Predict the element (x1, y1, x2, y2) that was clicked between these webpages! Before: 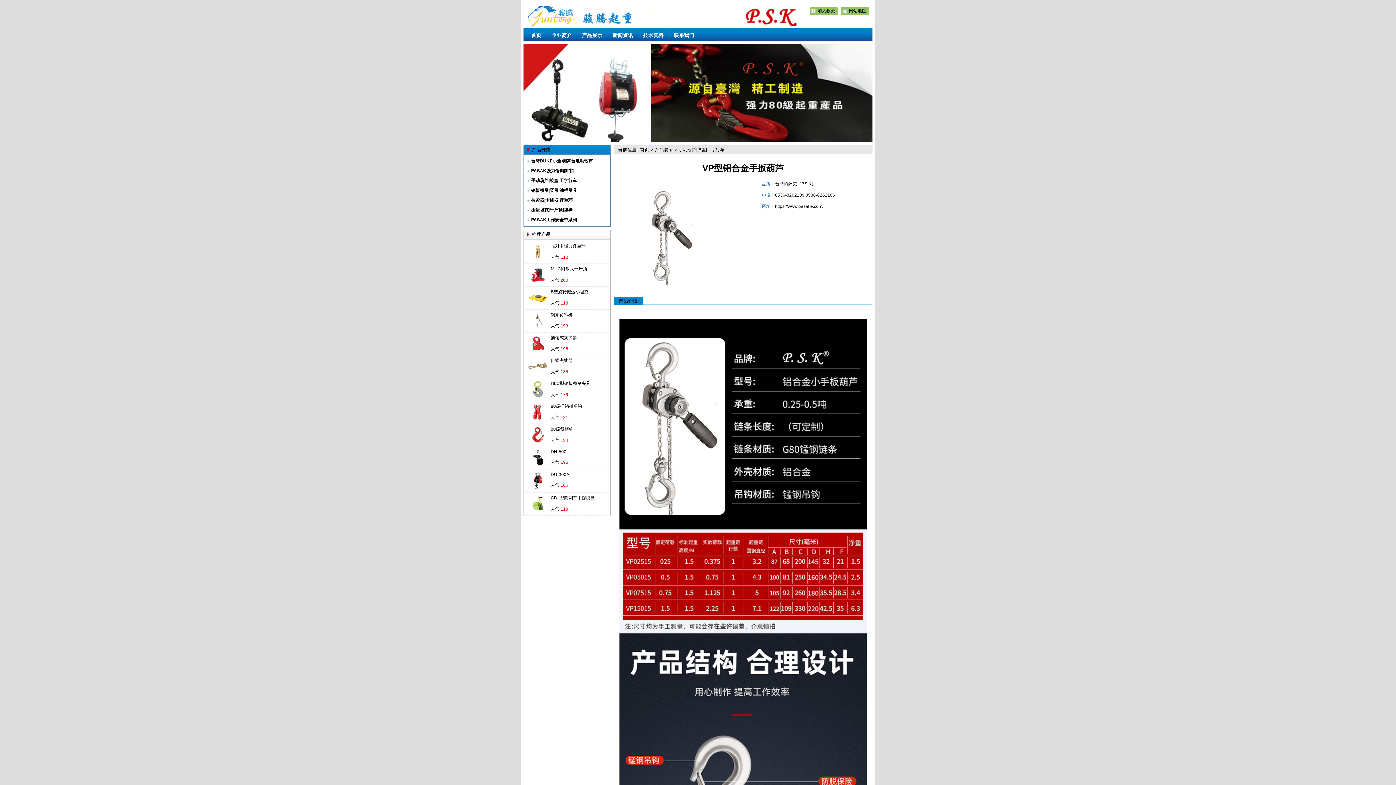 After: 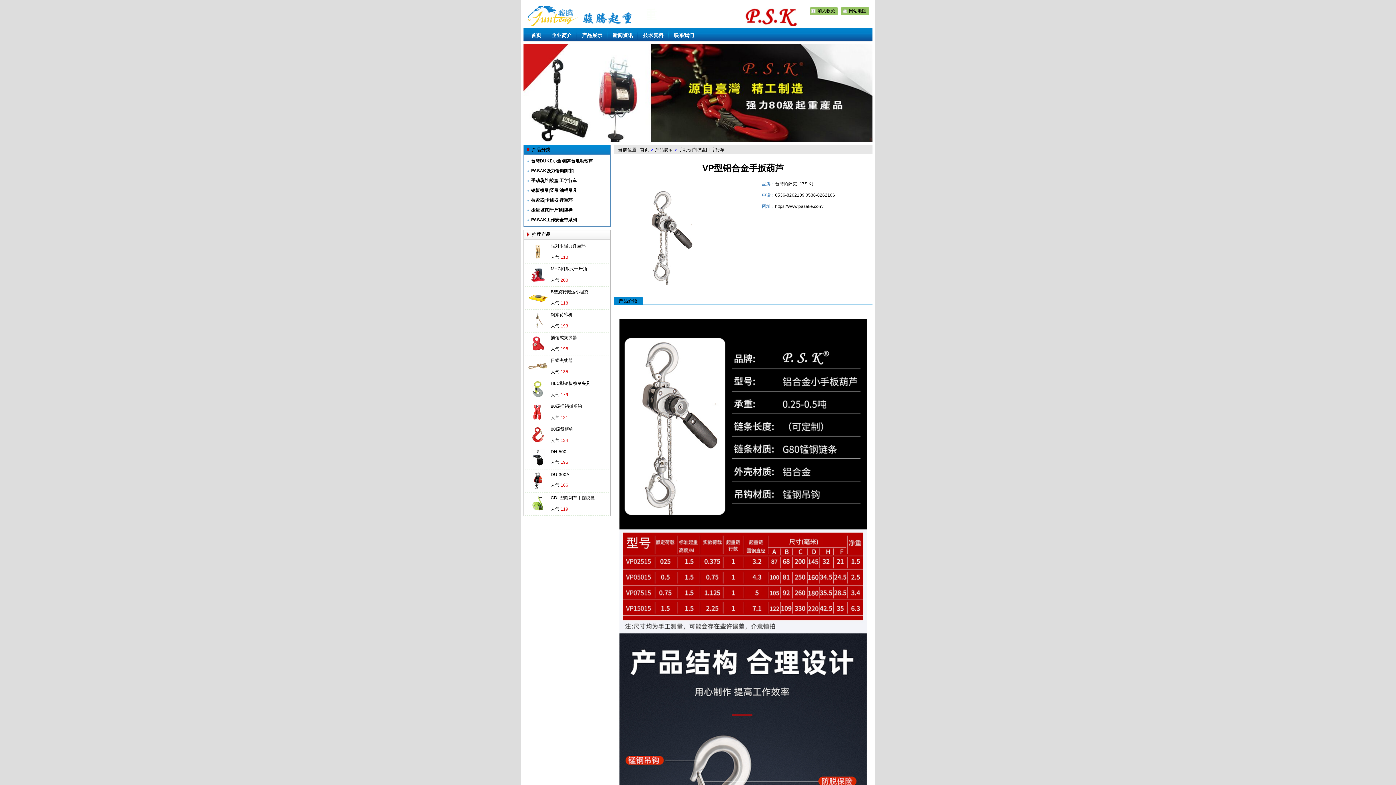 Action: bbox: (527, 449, 548, 466)